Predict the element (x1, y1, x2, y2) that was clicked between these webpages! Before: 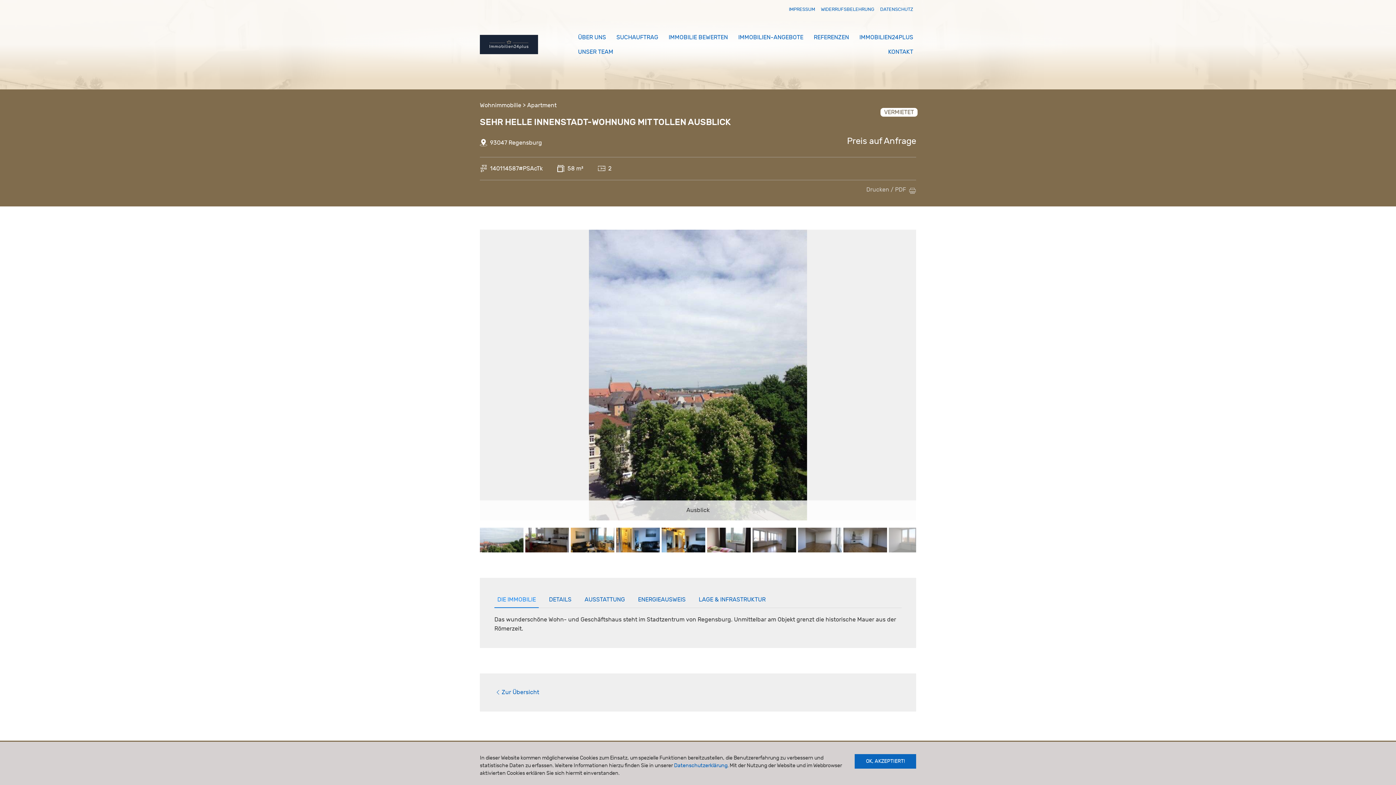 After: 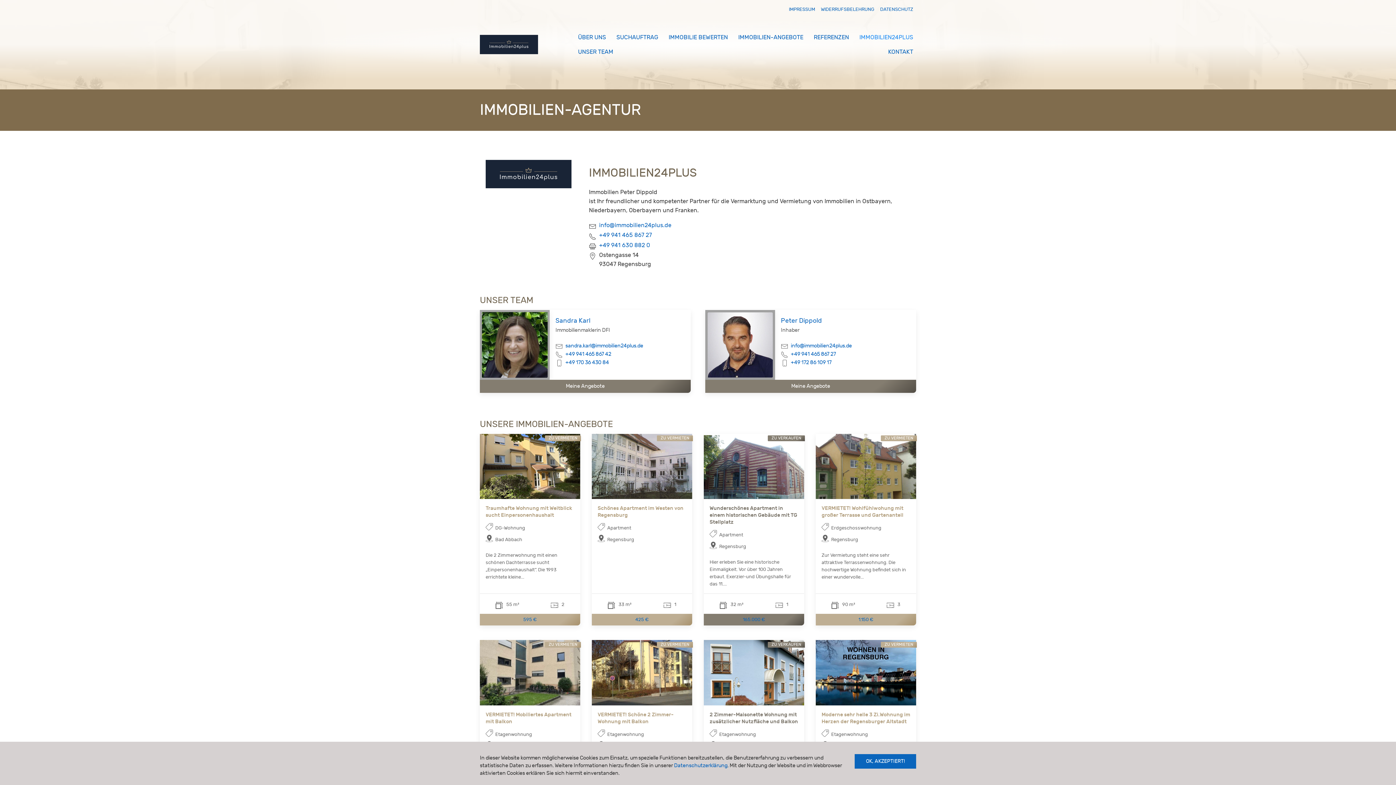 Action: label: IMMOBILIEN24PLUS bbox: (859, 34, 913, 40)